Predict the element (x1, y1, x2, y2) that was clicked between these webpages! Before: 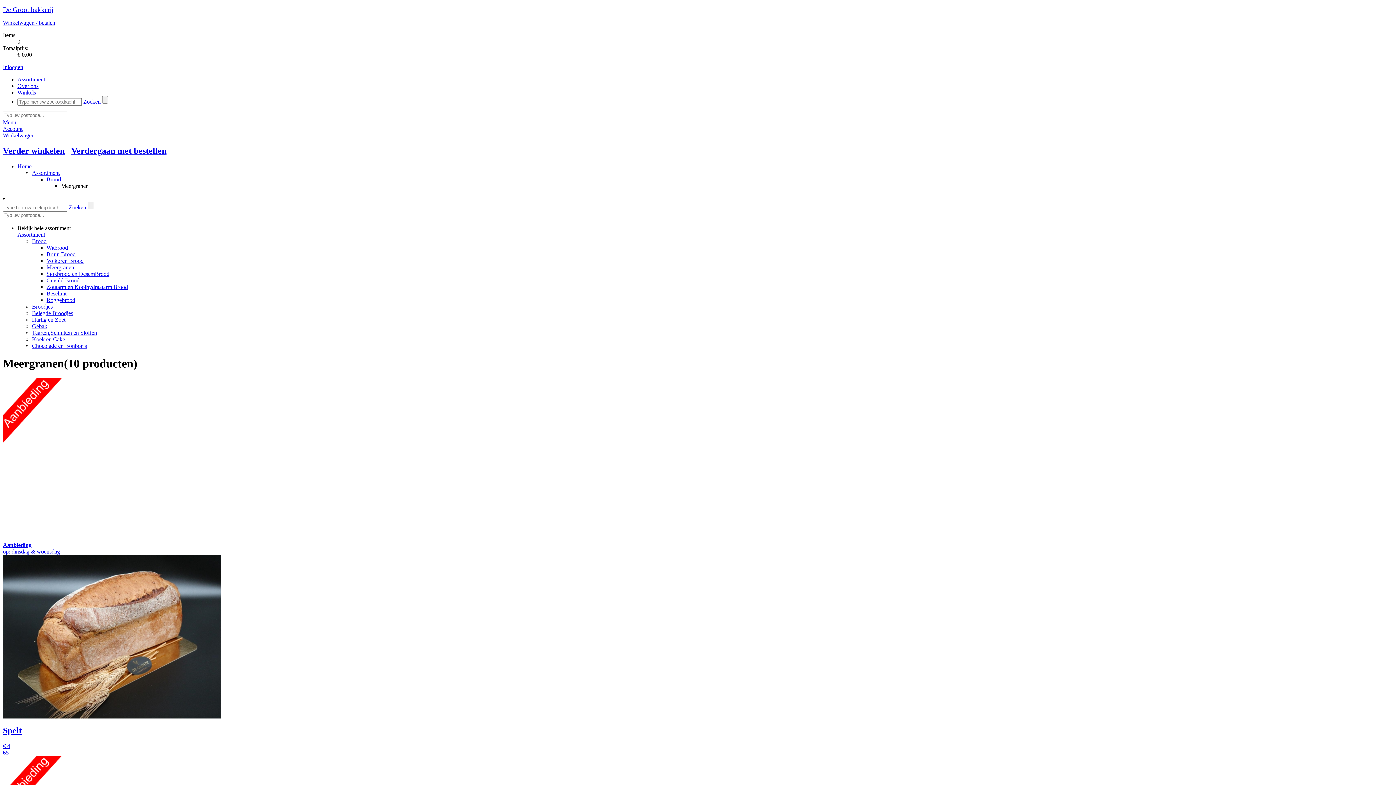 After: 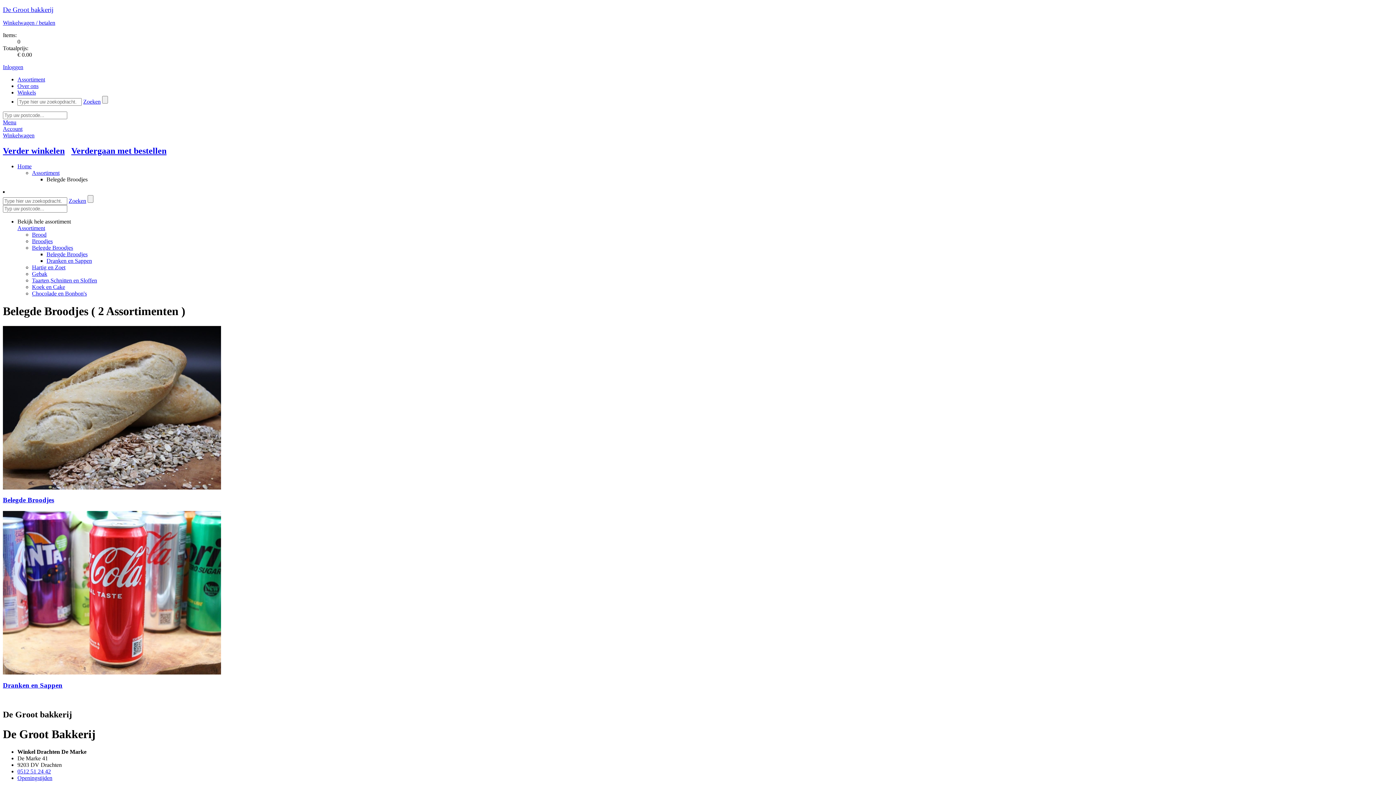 Action: label: Belegde Broodjes bbox: (32, 310, 73, 316)